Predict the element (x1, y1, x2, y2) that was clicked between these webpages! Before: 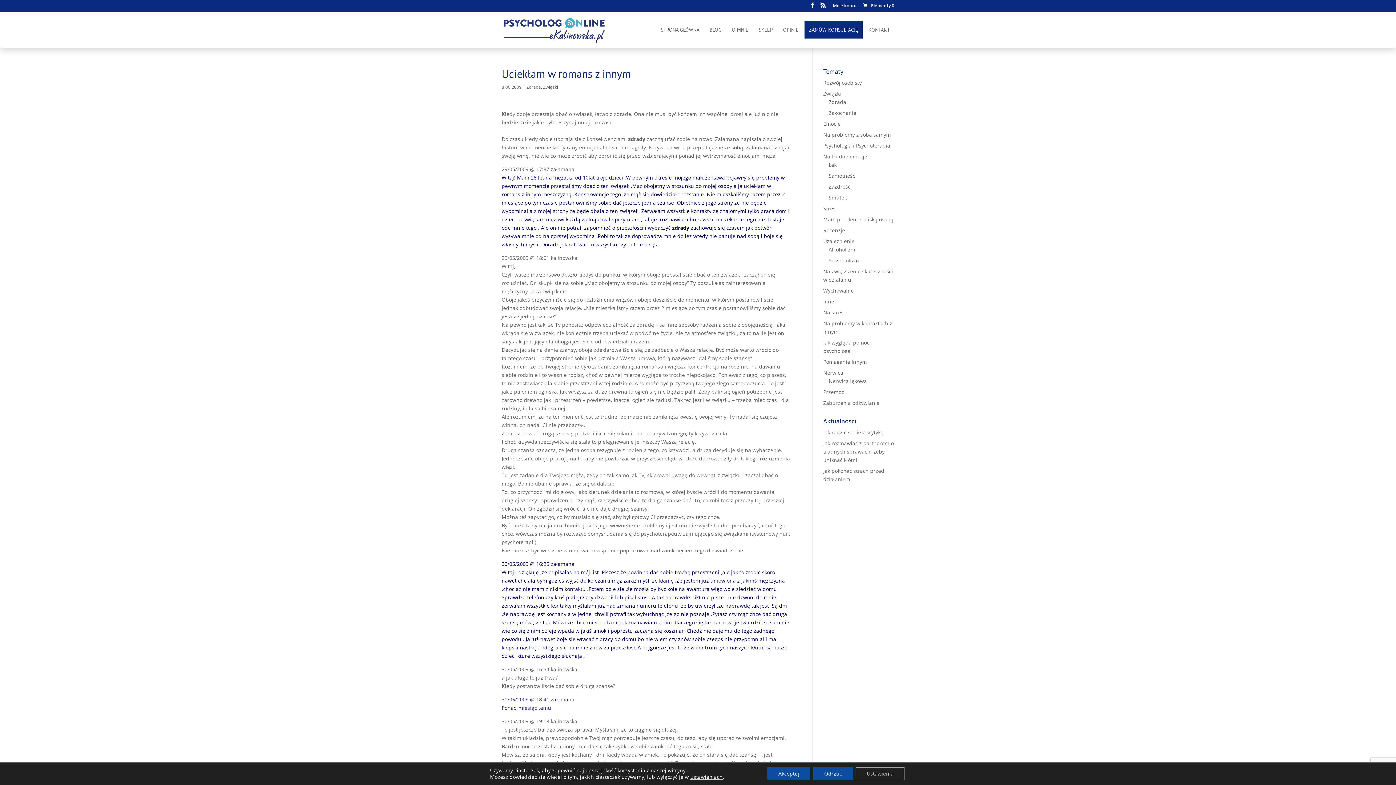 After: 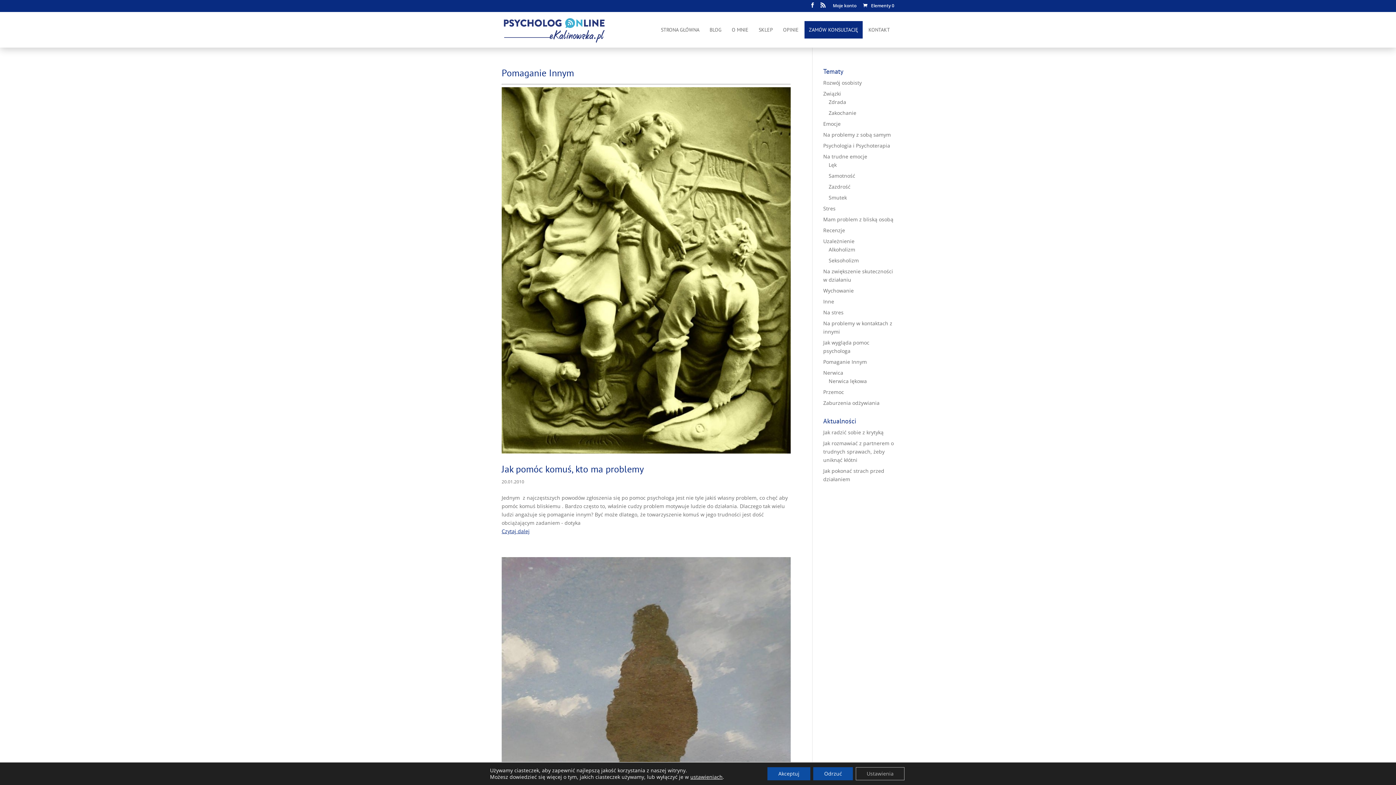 Action: bbox: (823, 358, 867, 365) label: Pomaganie Innym